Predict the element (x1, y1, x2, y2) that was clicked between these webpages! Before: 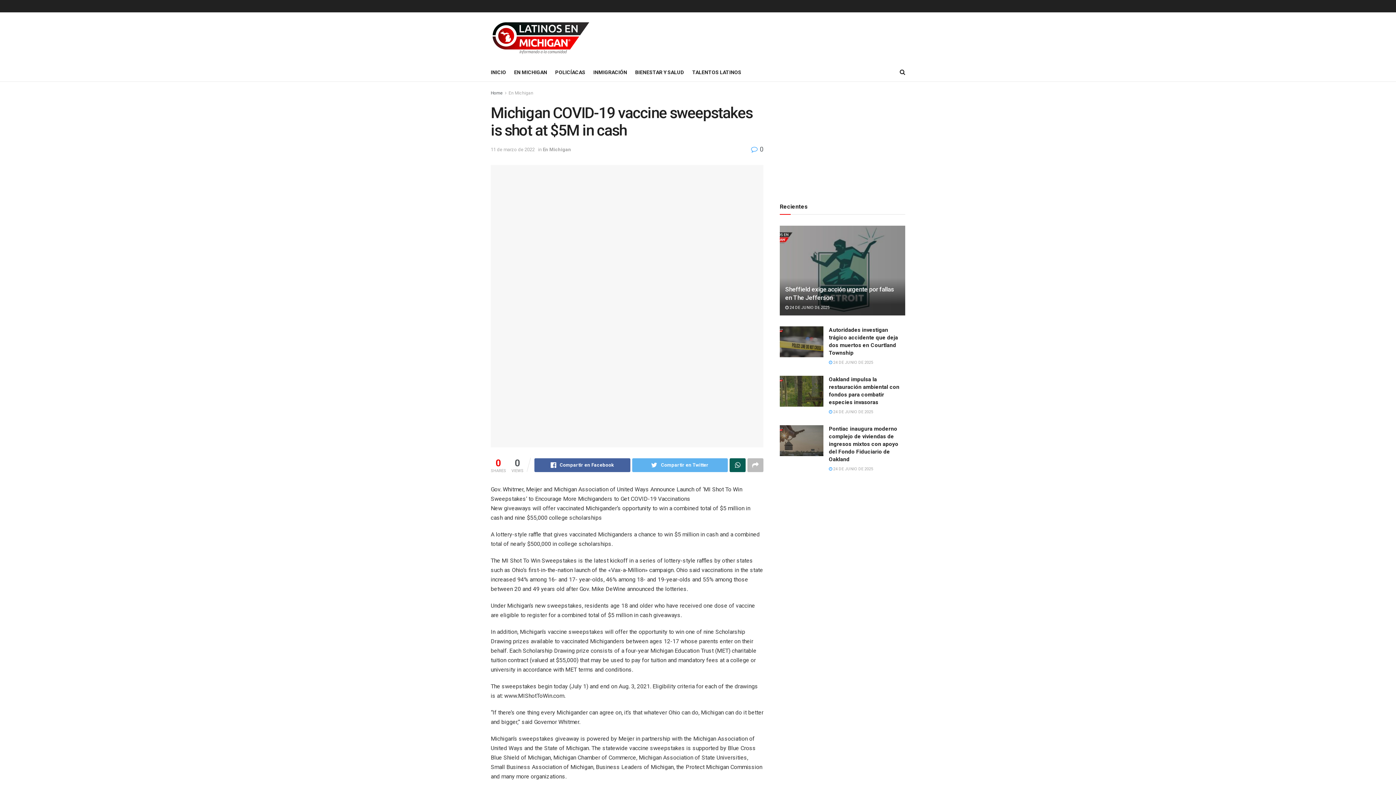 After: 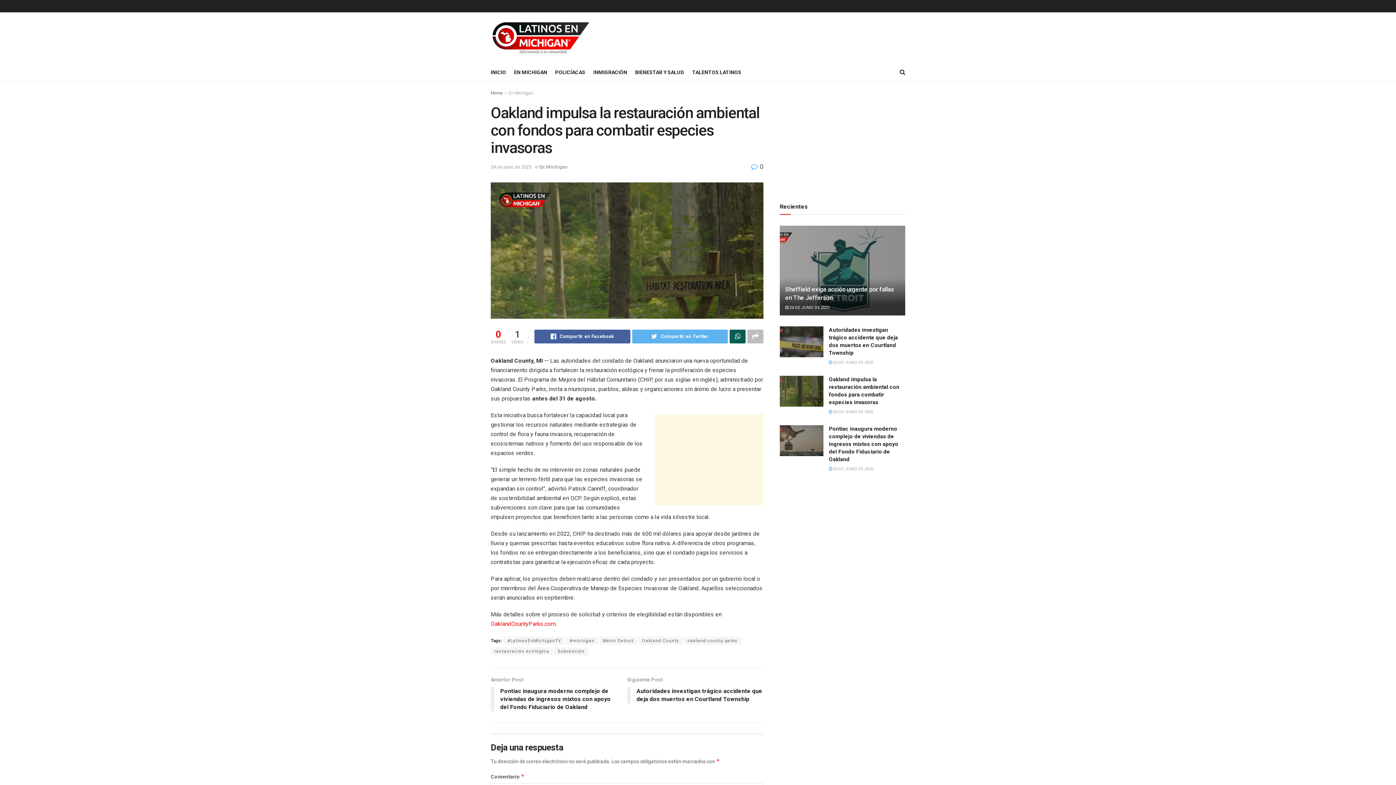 Action: bbox: (780, 375, 823, 407)